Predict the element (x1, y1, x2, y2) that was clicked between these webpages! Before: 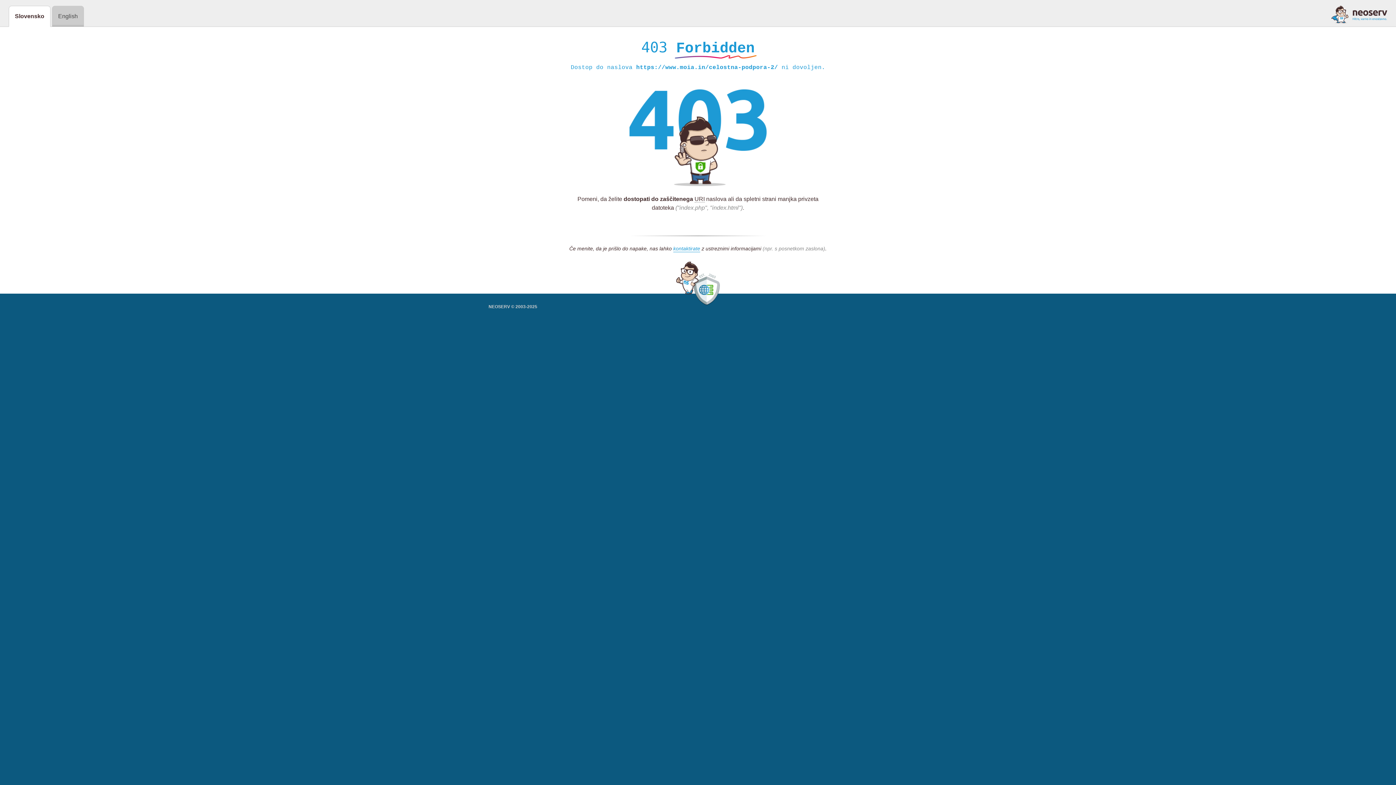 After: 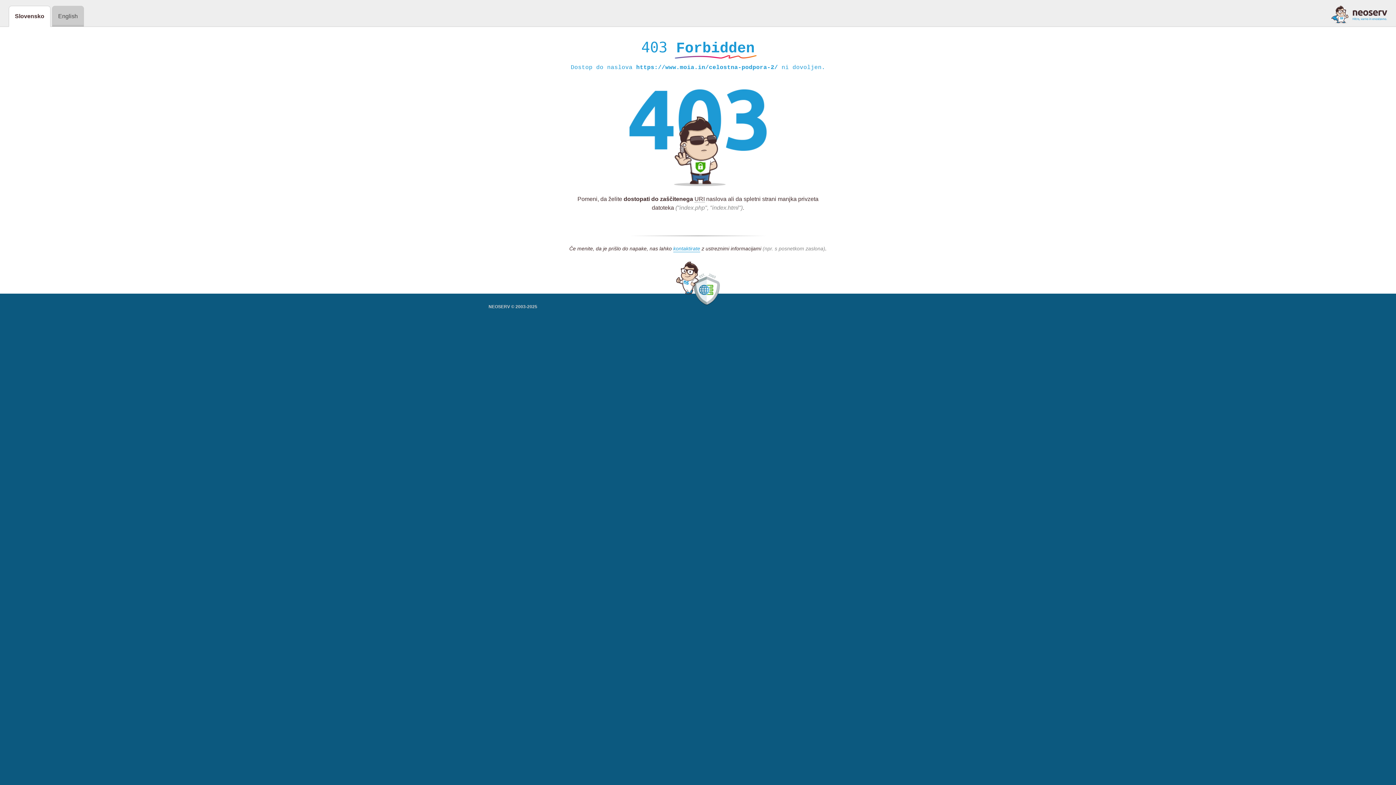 Action: bbox: (1331, 5, 1387, 23)